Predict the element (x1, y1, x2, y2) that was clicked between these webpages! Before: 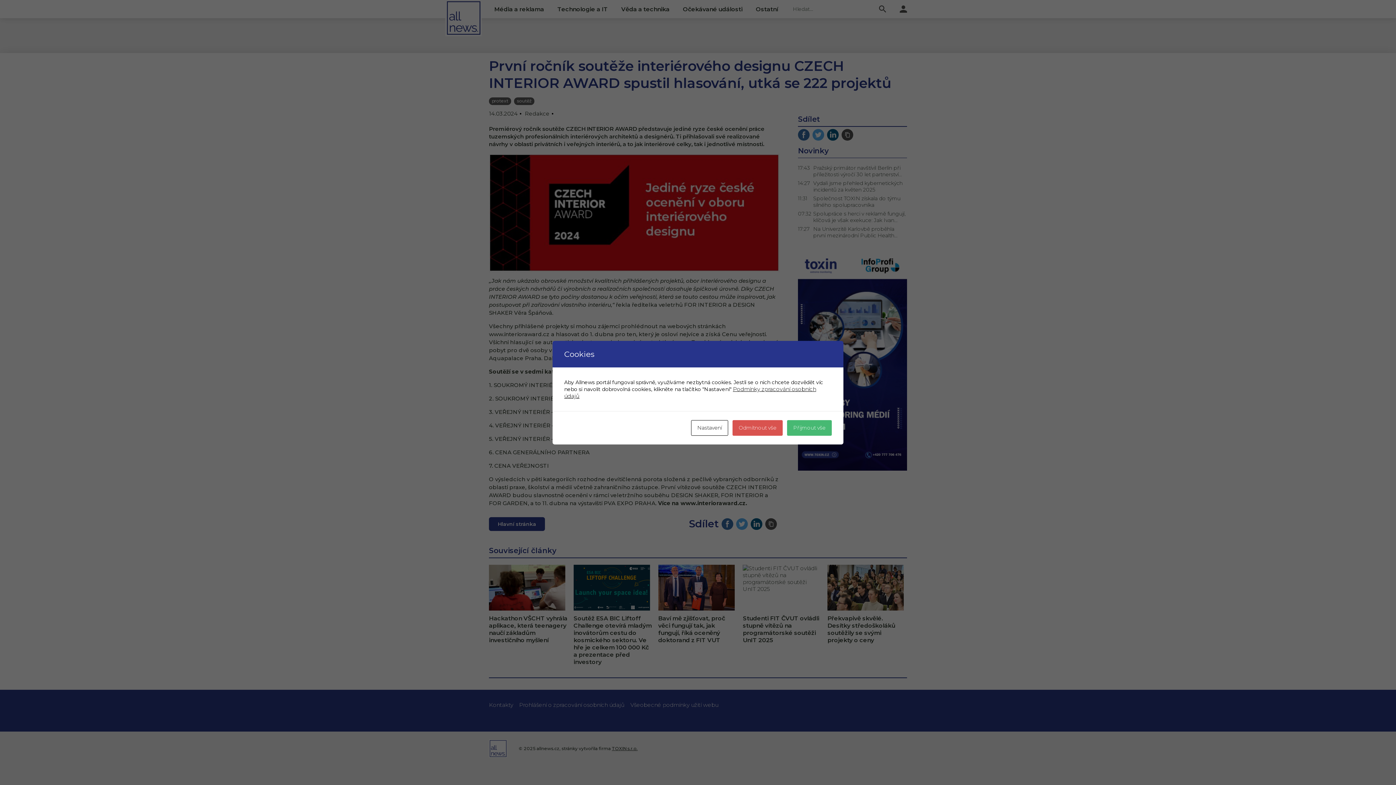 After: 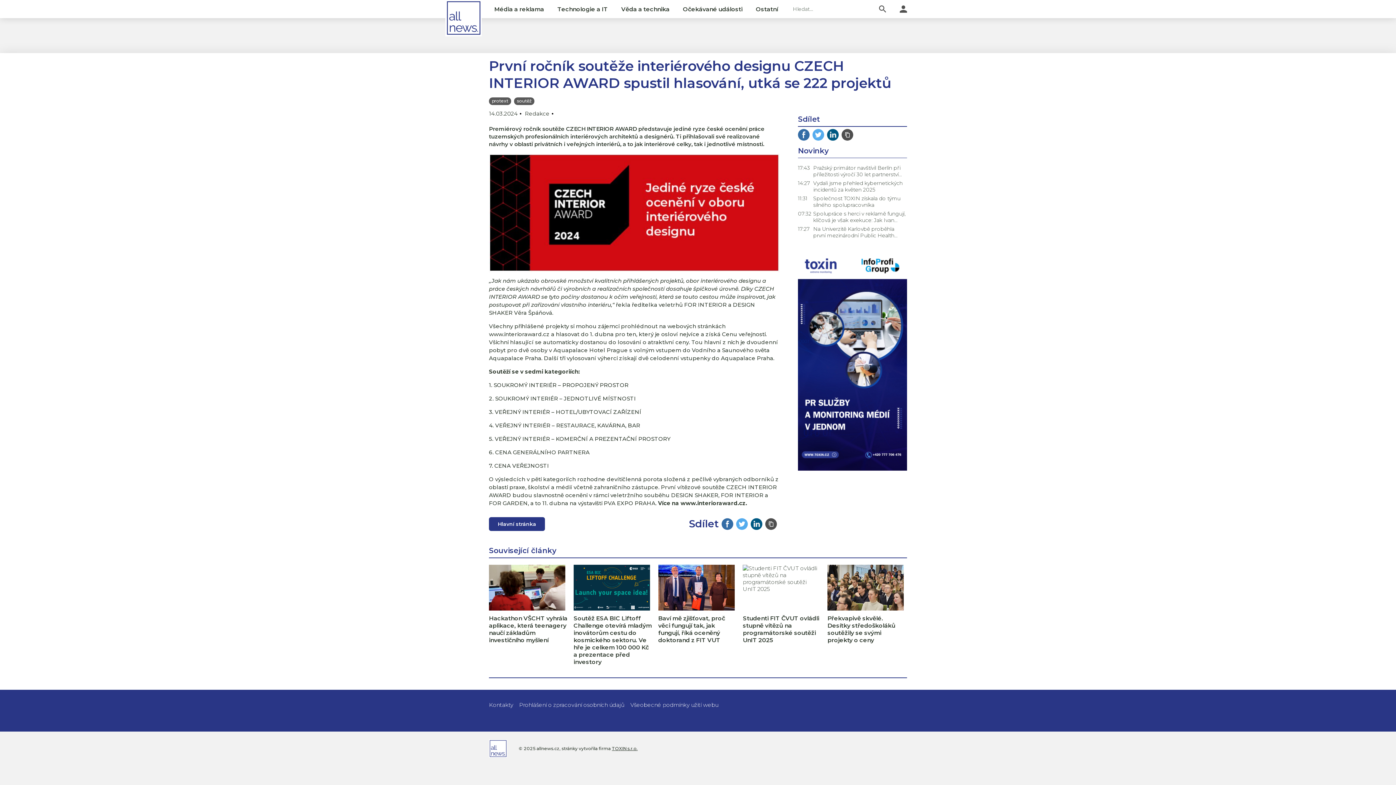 Action: label: Přijmout vše bbox: (787, 420, 832, 435)